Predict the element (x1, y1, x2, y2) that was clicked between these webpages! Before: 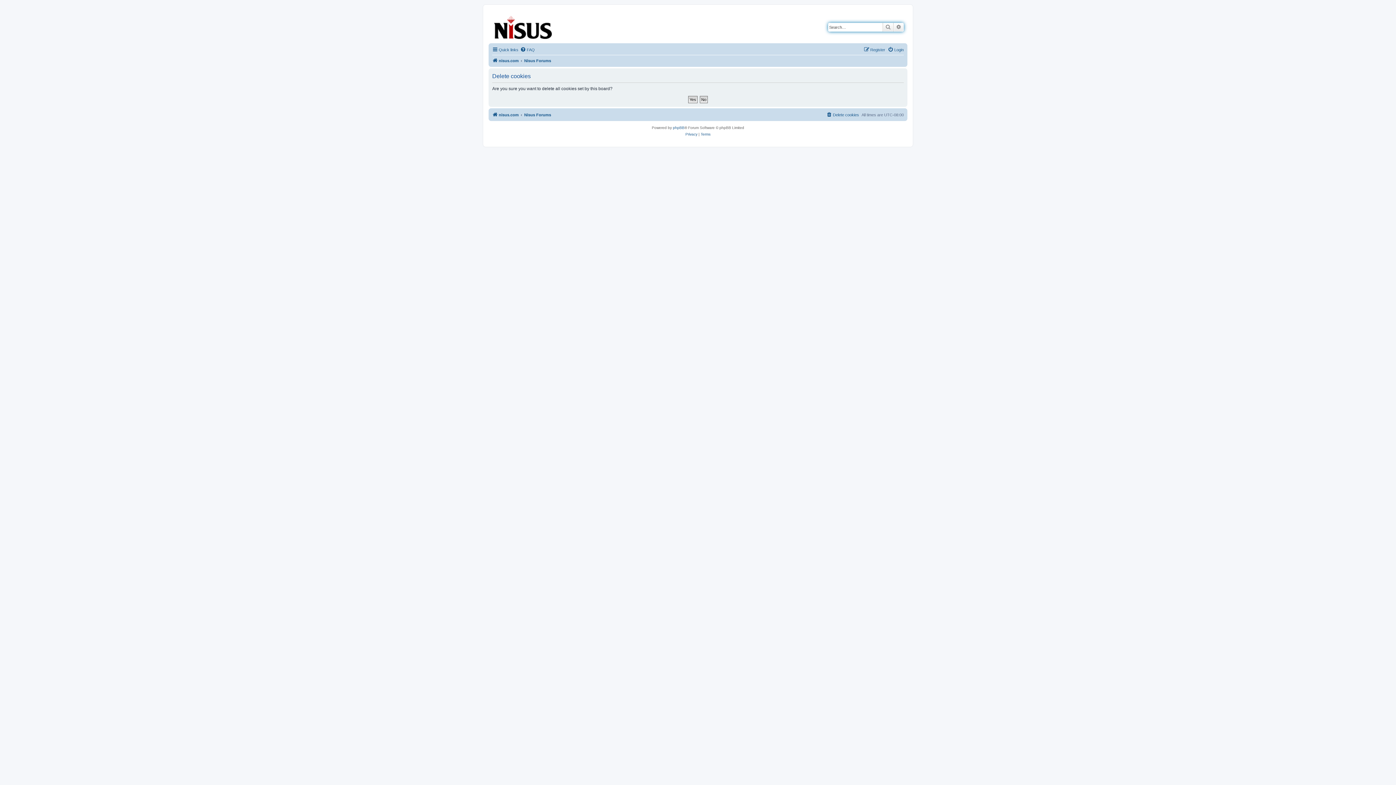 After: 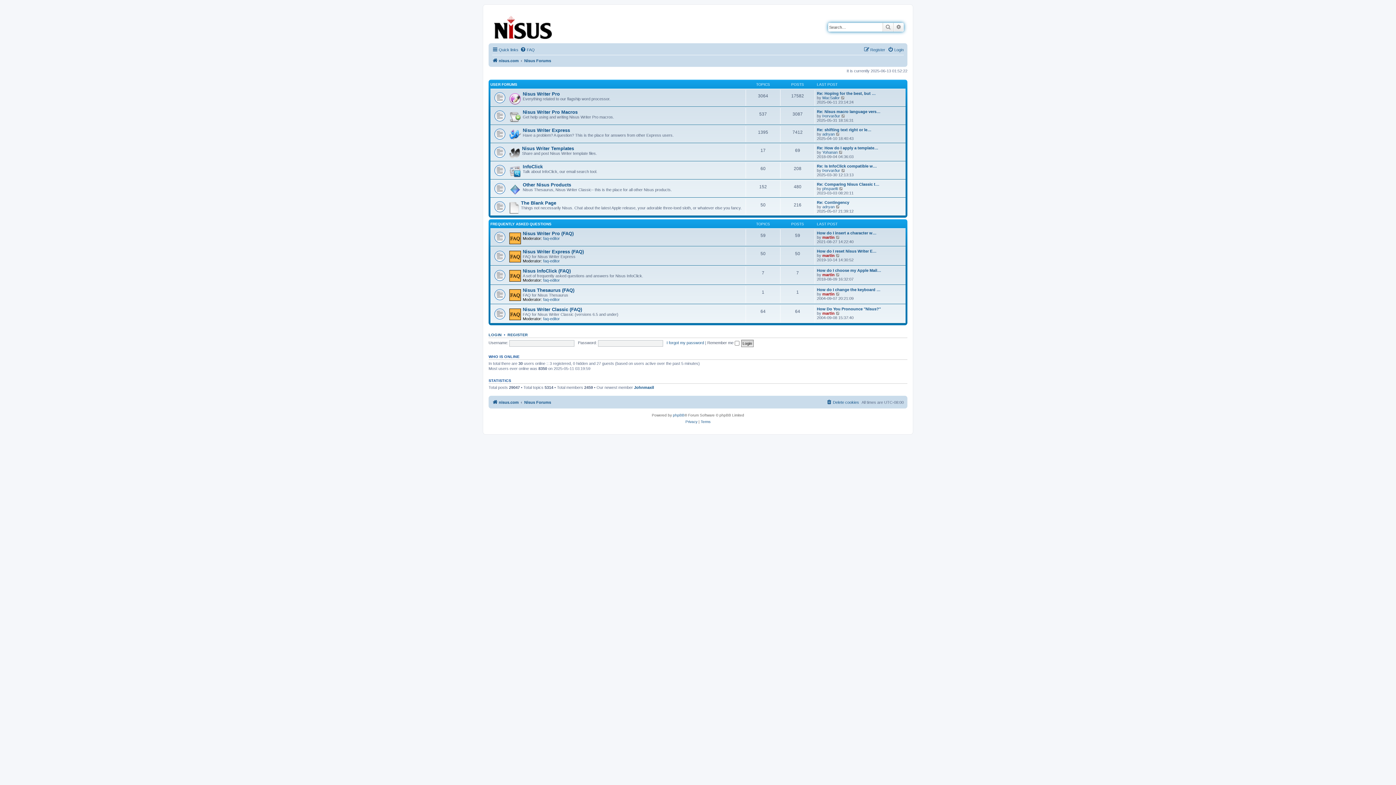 Action: label: Nisus Forums bbox: (524, 110, 551, 119)